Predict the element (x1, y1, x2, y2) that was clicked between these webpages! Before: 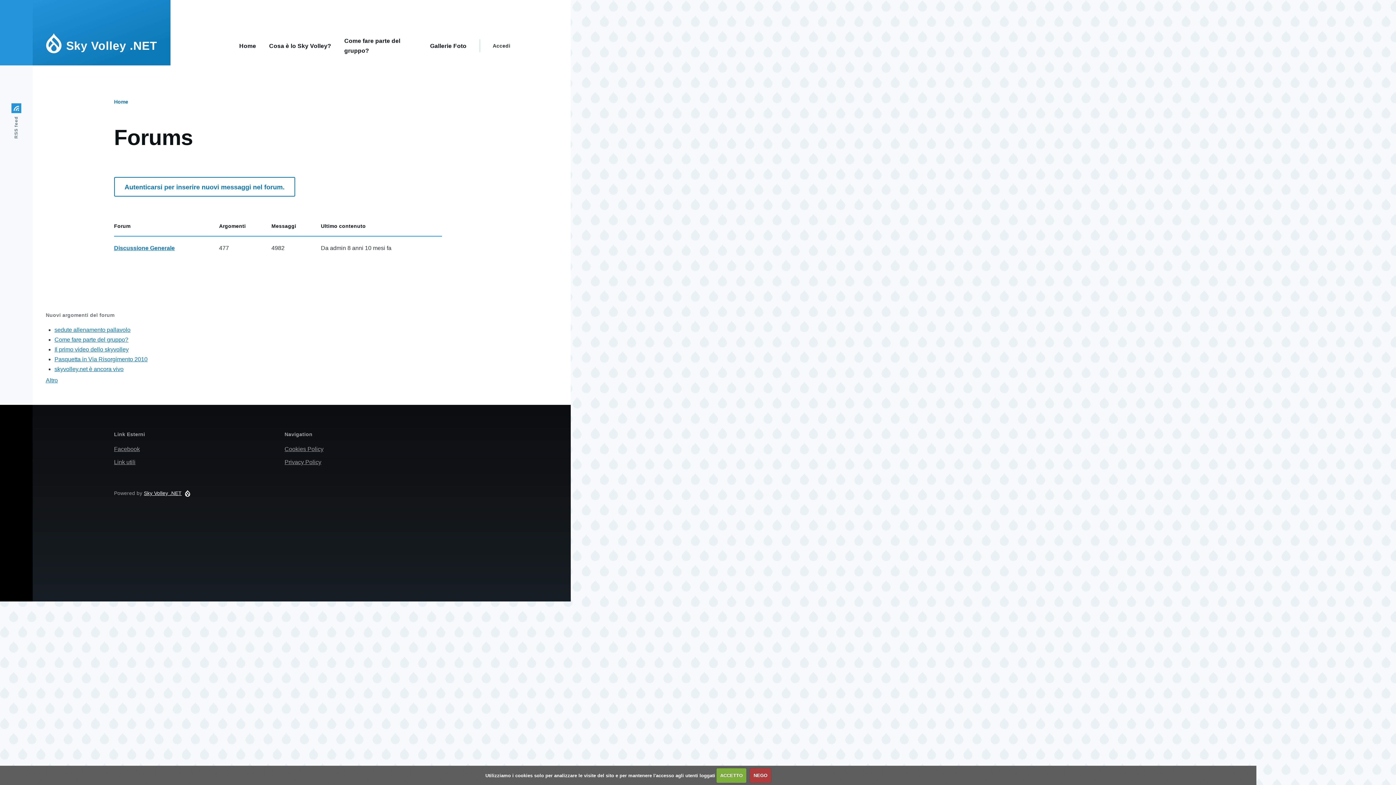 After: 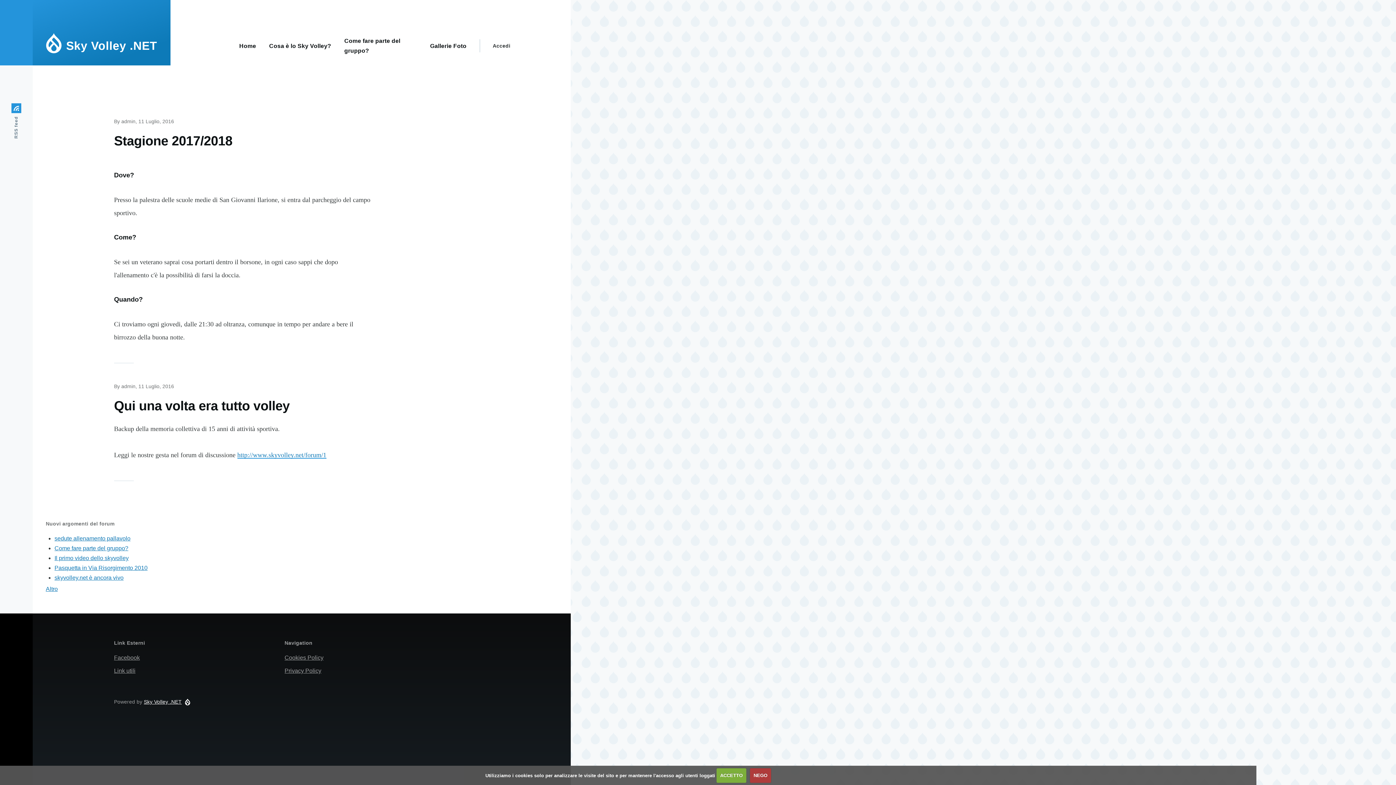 Action: bbox: (114, 98, 128, 104) label: Home